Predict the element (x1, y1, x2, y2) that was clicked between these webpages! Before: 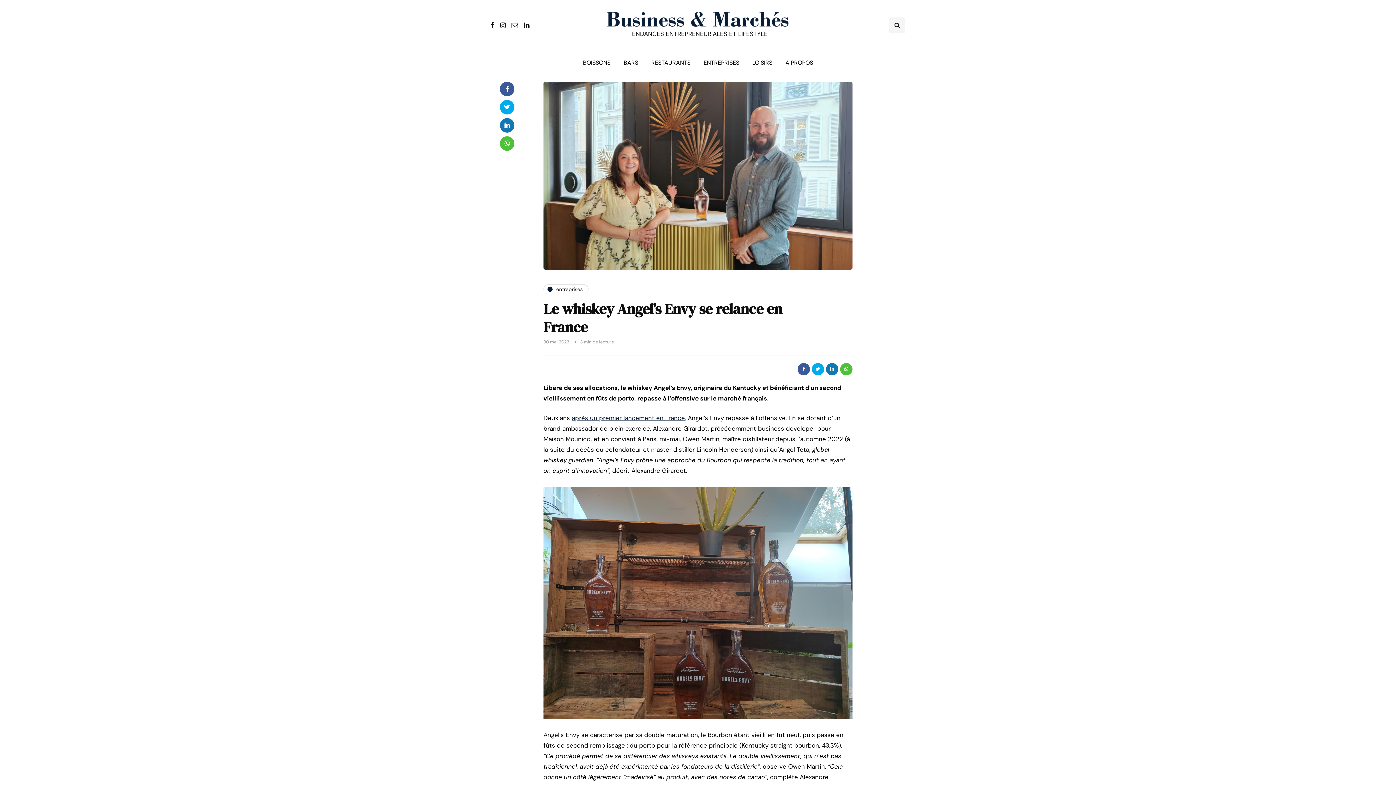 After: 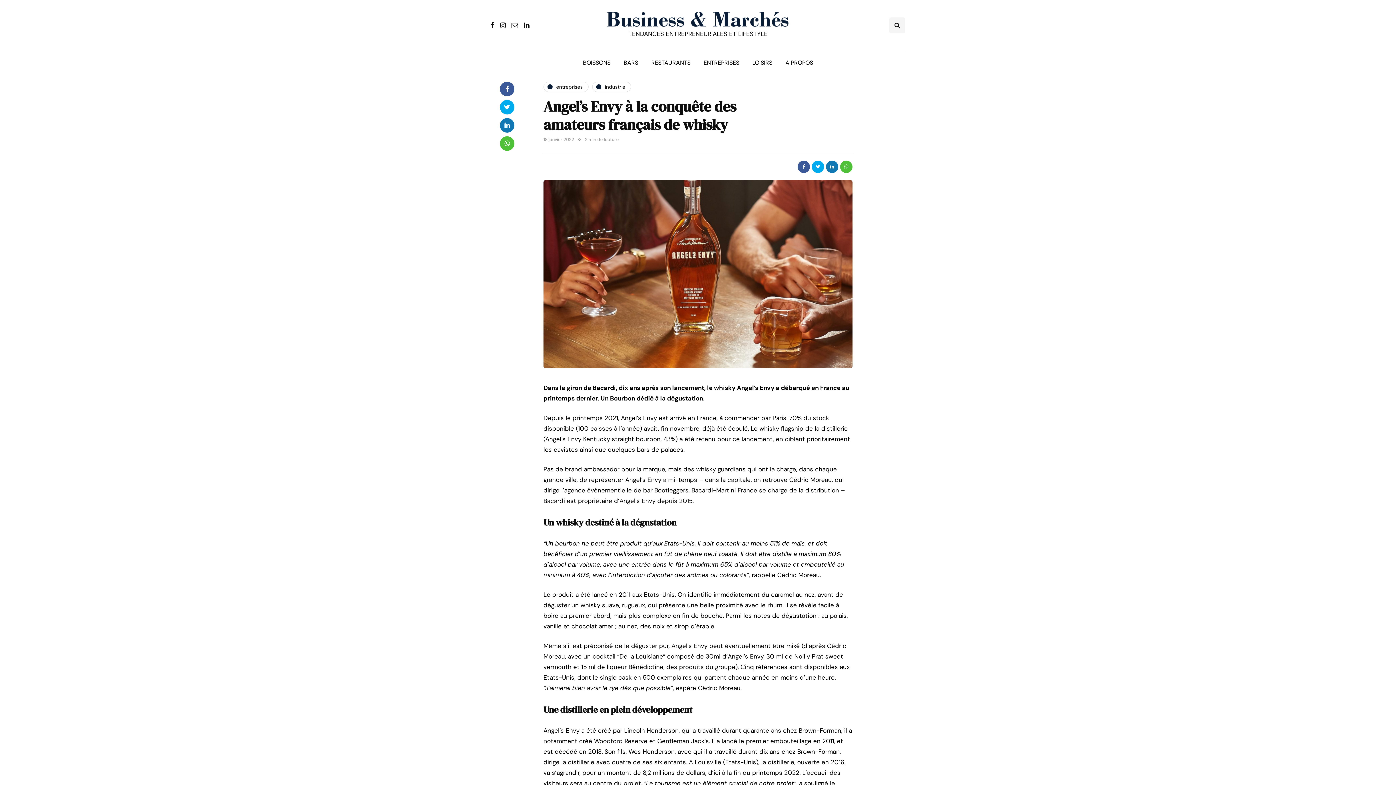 Action: bbox: (572, 414, 685, 422) label: après un premier lancement en France